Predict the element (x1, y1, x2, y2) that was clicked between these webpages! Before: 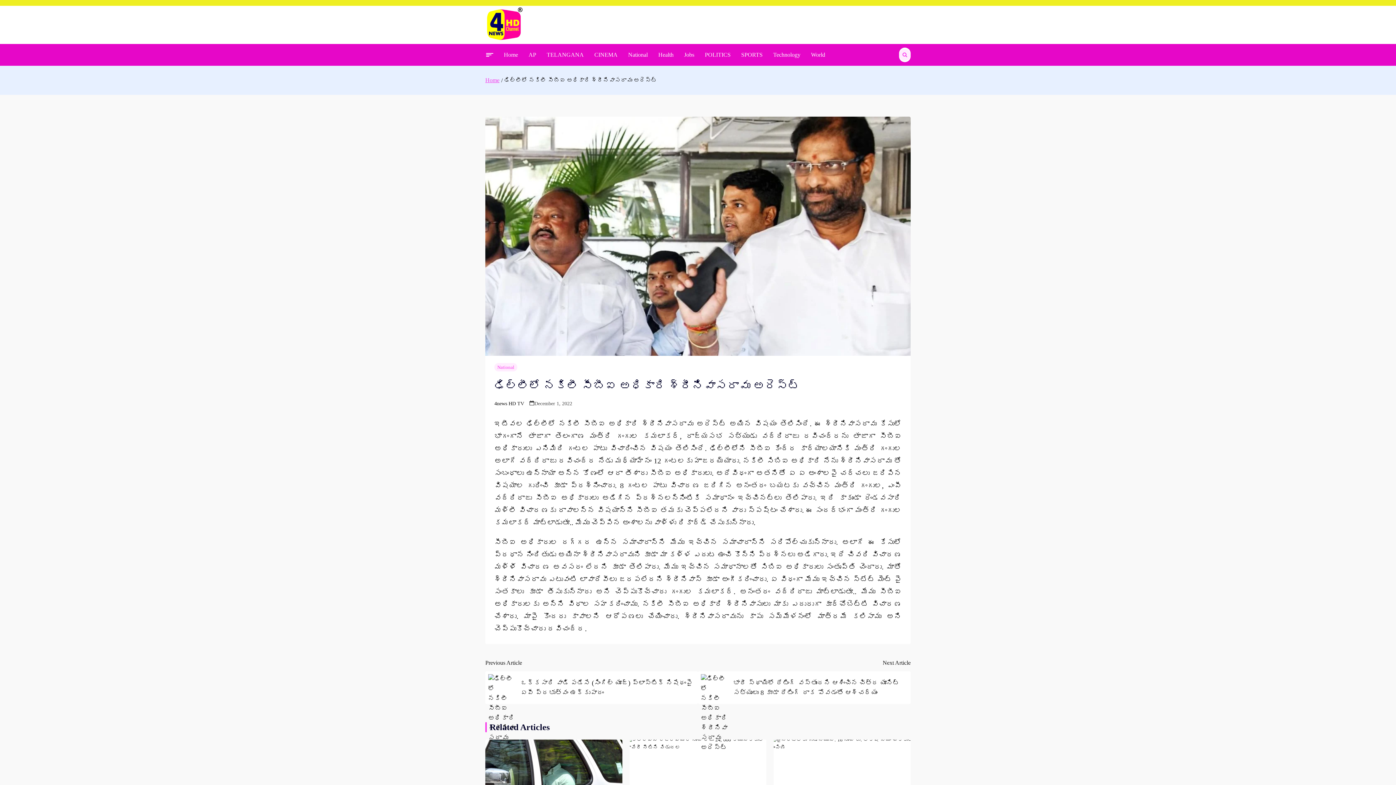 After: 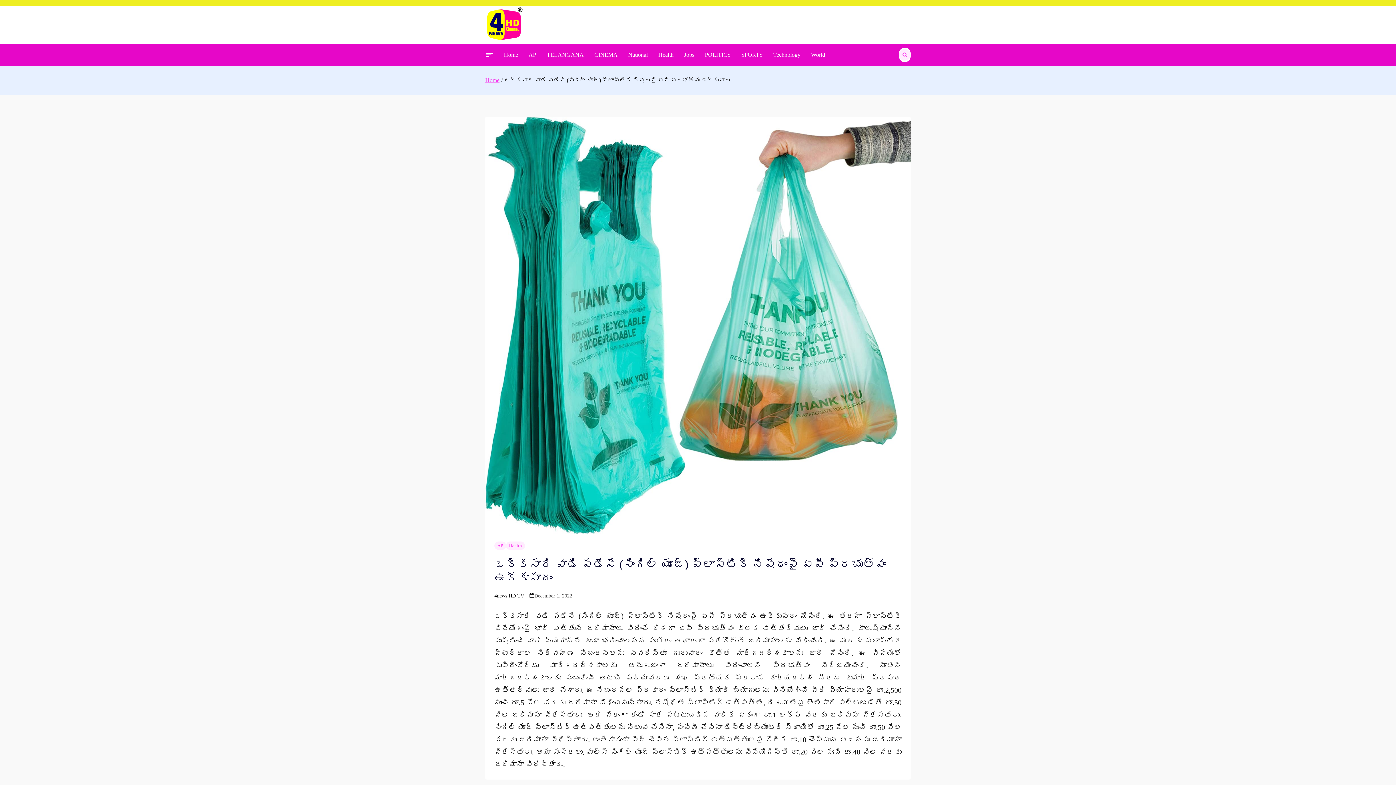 Action: bbox: (485, 671, 698, 704) label: ఒక్కసారి వాడి పడేసే (సింగిల్ యూజ్) ప్లాస్టిక్ నిషేధంపై ఏపీ ప్రభుత్వం ఉక్కుపాదం